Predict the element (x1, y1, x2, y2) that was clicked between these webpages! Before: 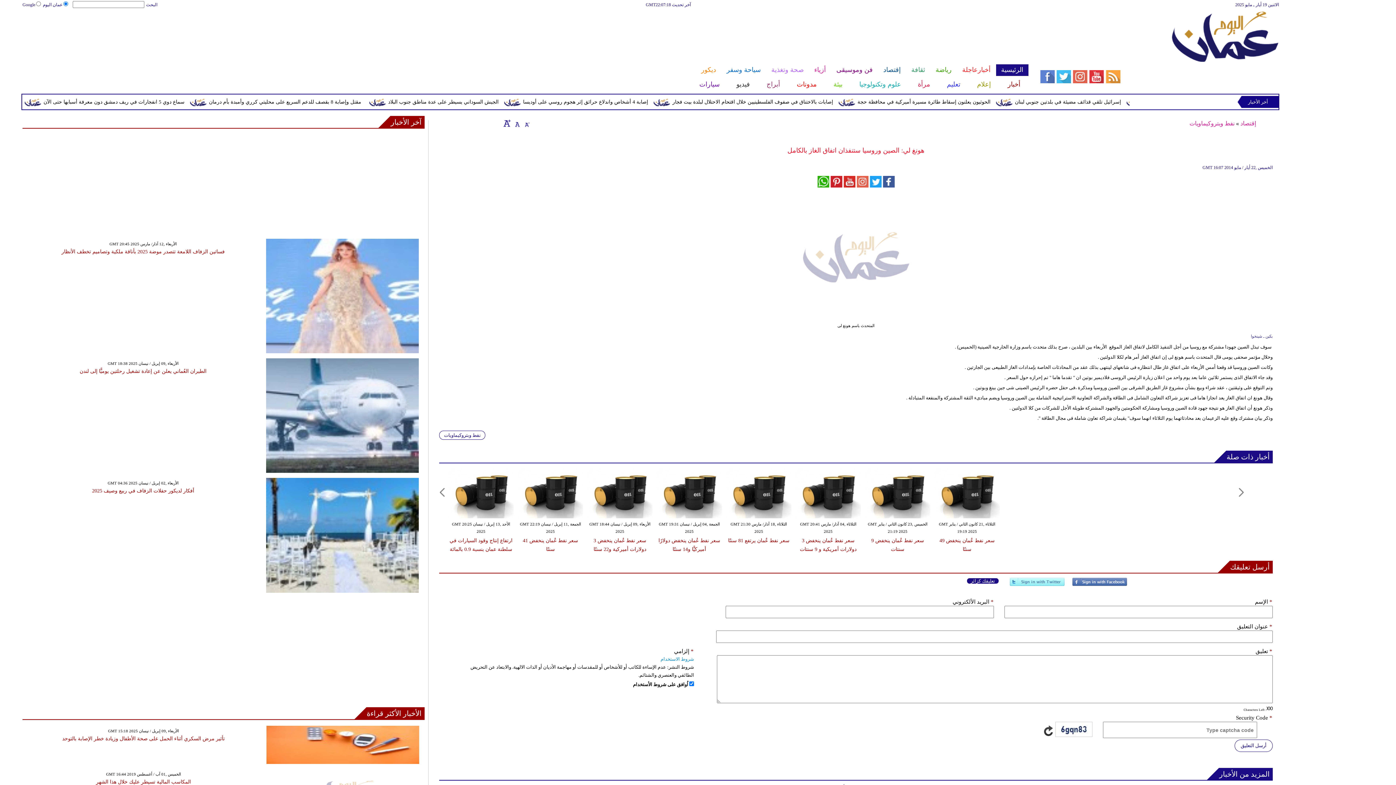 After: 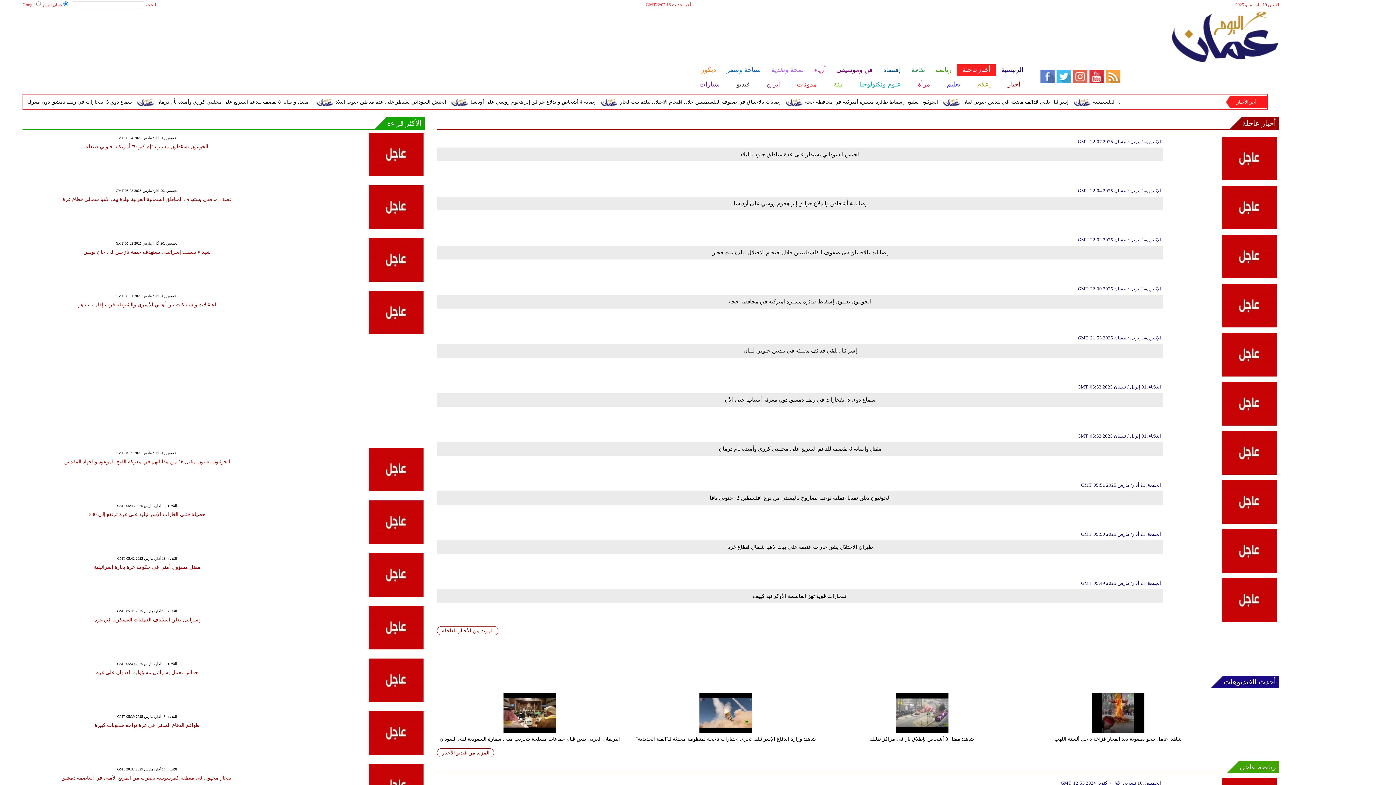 Action: label: أخبارعاجلة bbox: (957, 64, 995, 76)